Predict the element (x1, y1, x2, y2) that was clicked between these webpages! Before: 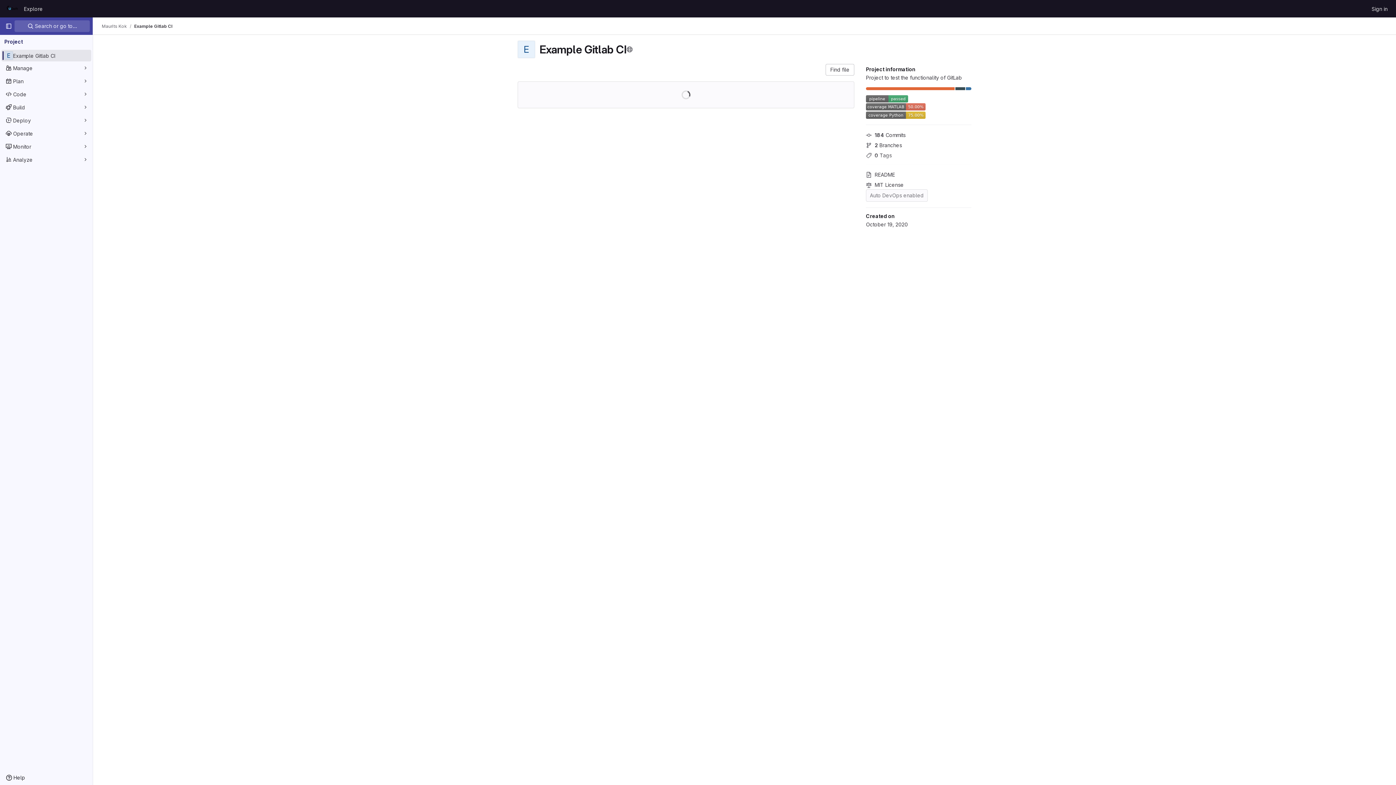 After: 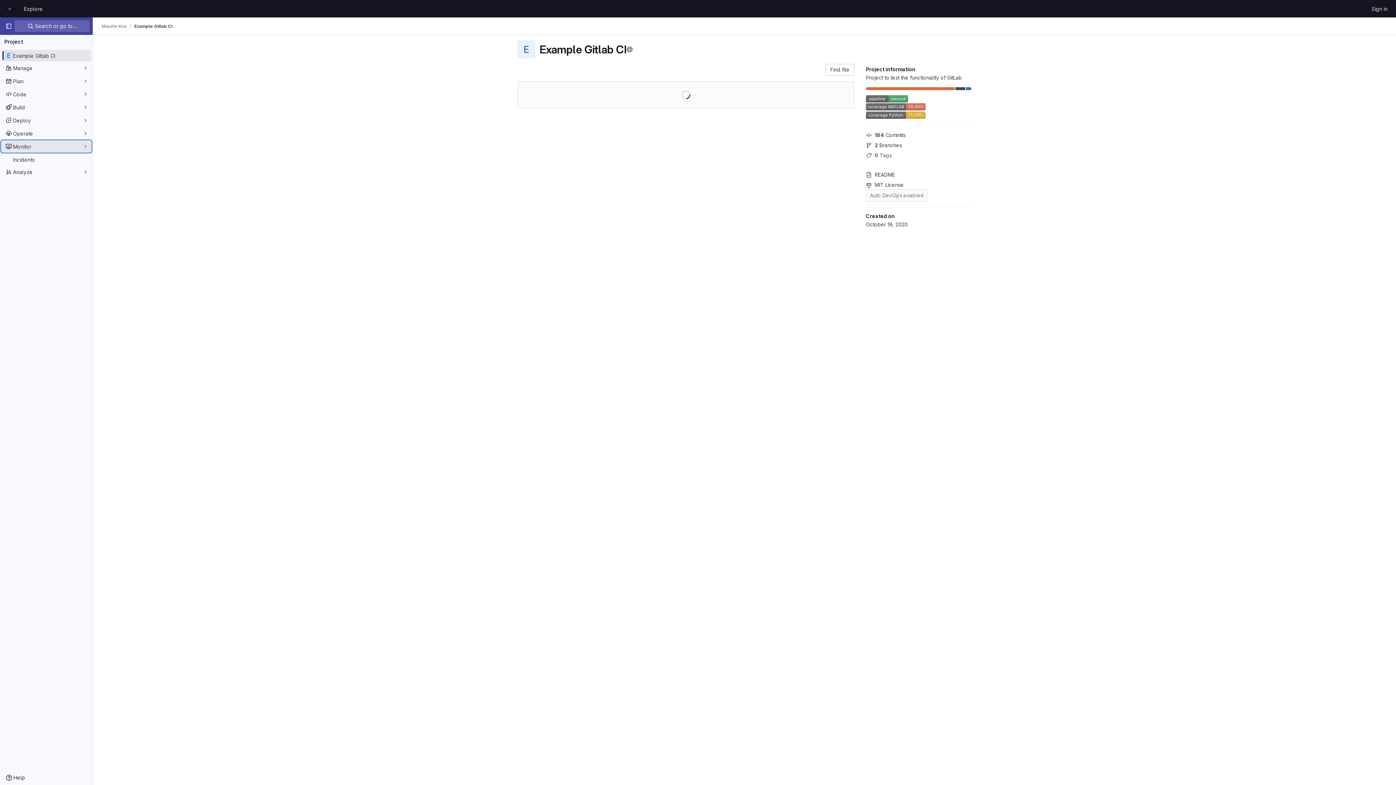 Action: label: Monitor bbox: (1, 140, 91, 152)